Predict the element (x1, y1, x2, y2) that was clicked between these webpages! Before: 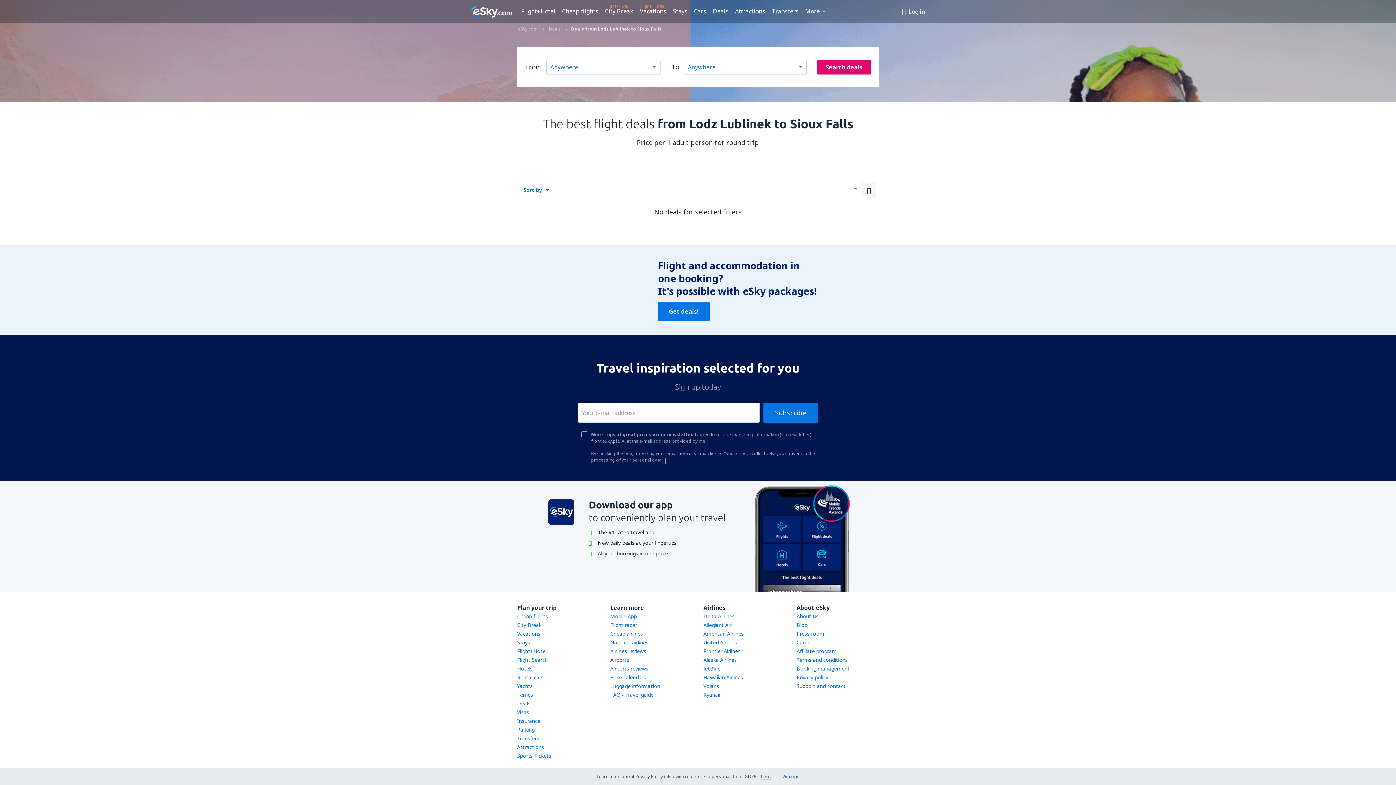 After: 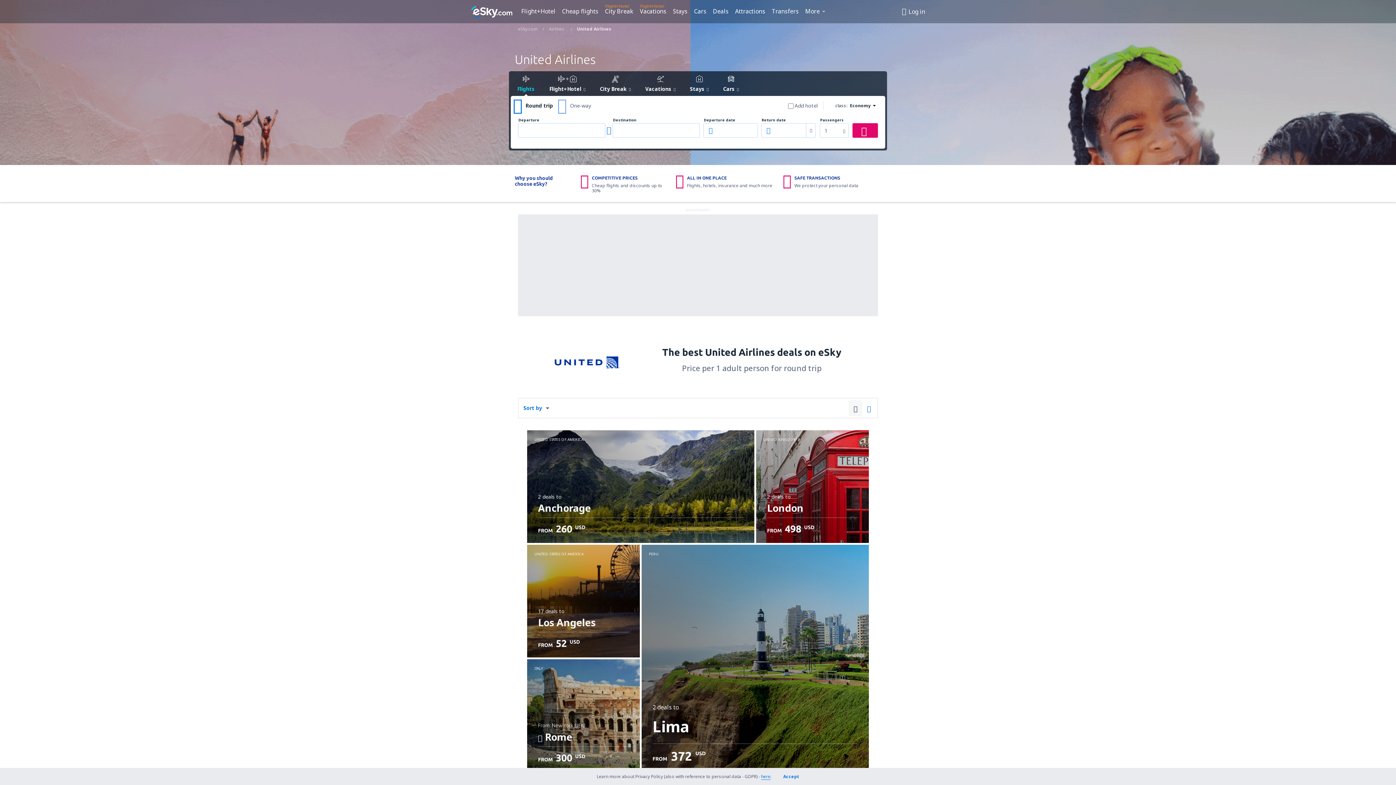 Action: bbox: (703, 639, 737, 646) label: United Airlines